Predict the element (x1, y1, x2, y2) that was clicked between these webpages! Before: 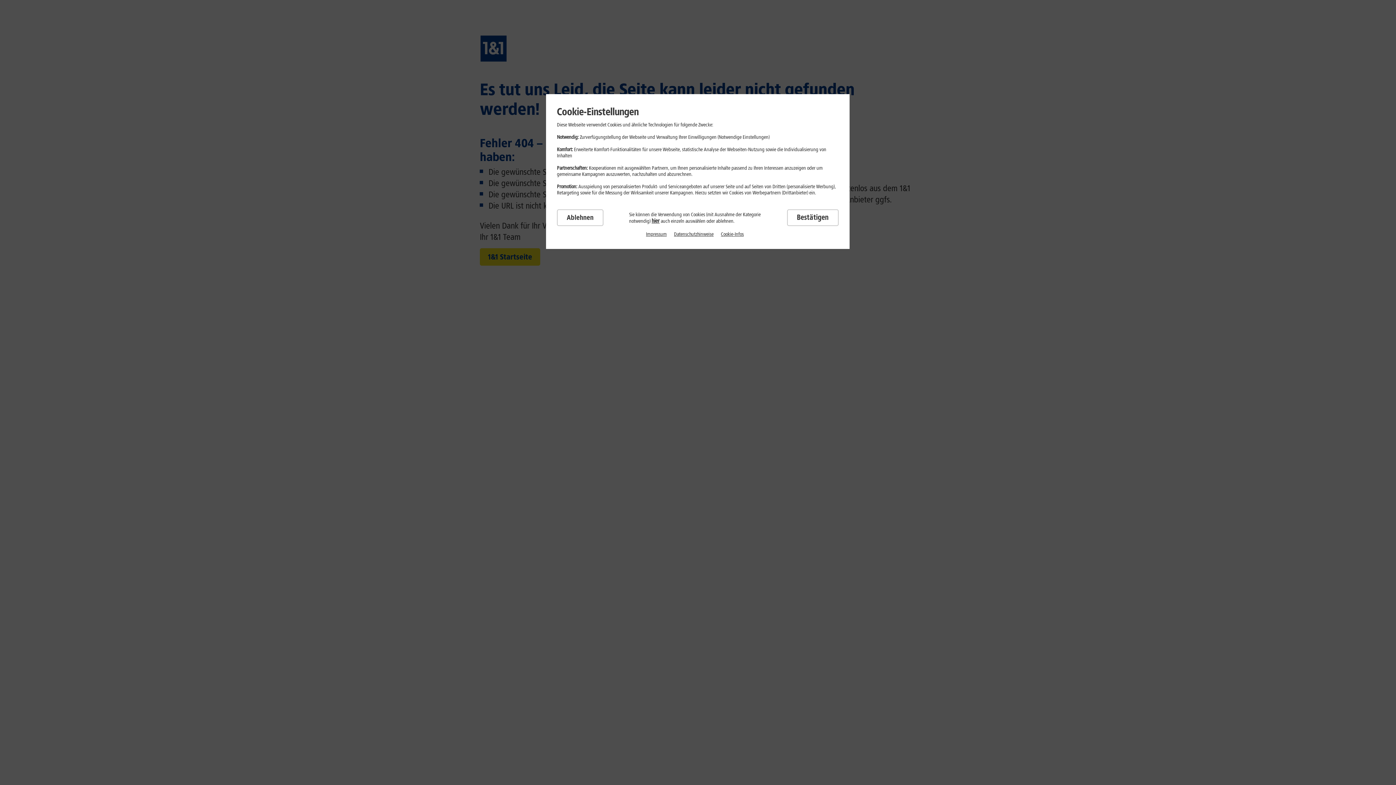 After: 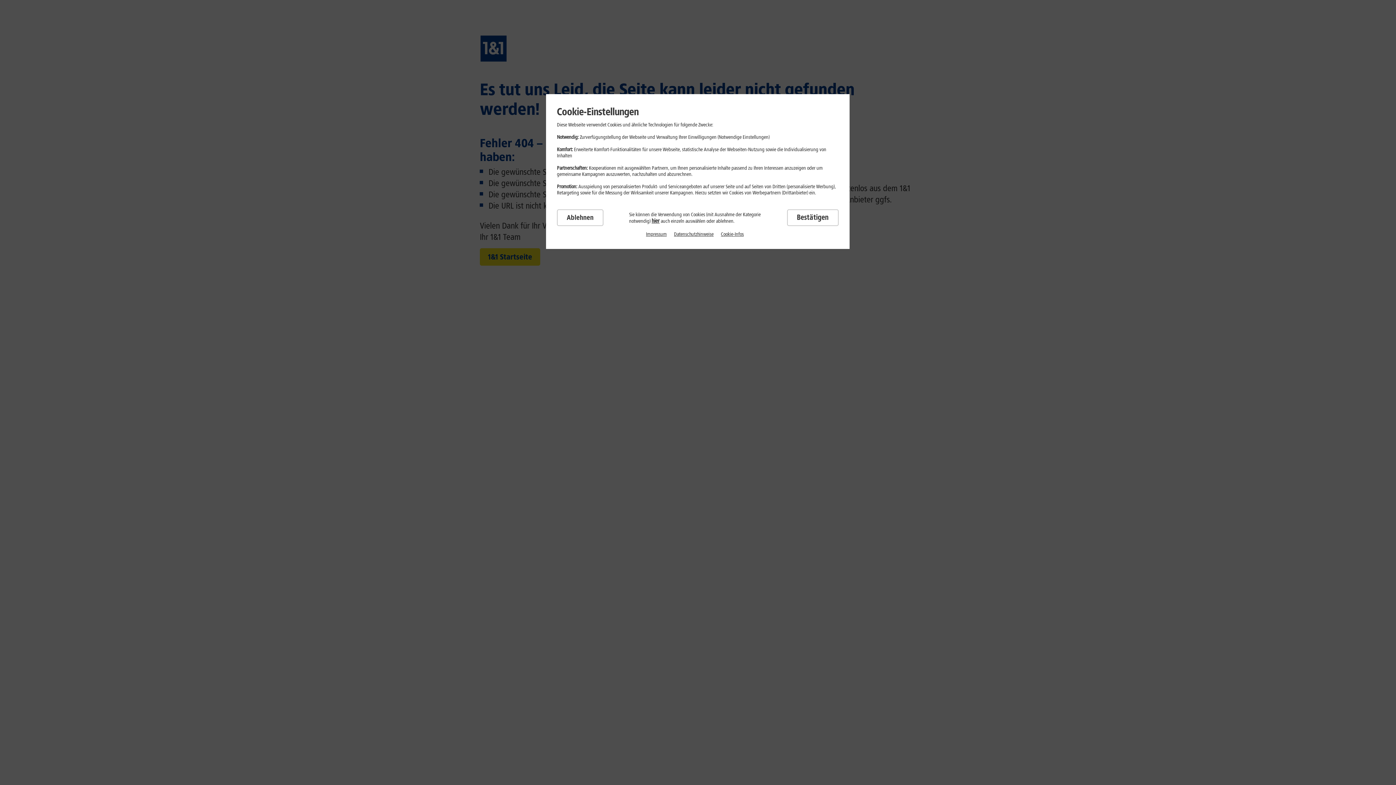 Action: bbox: (674, 231, 713, 237) label: Datenschutzhinweise